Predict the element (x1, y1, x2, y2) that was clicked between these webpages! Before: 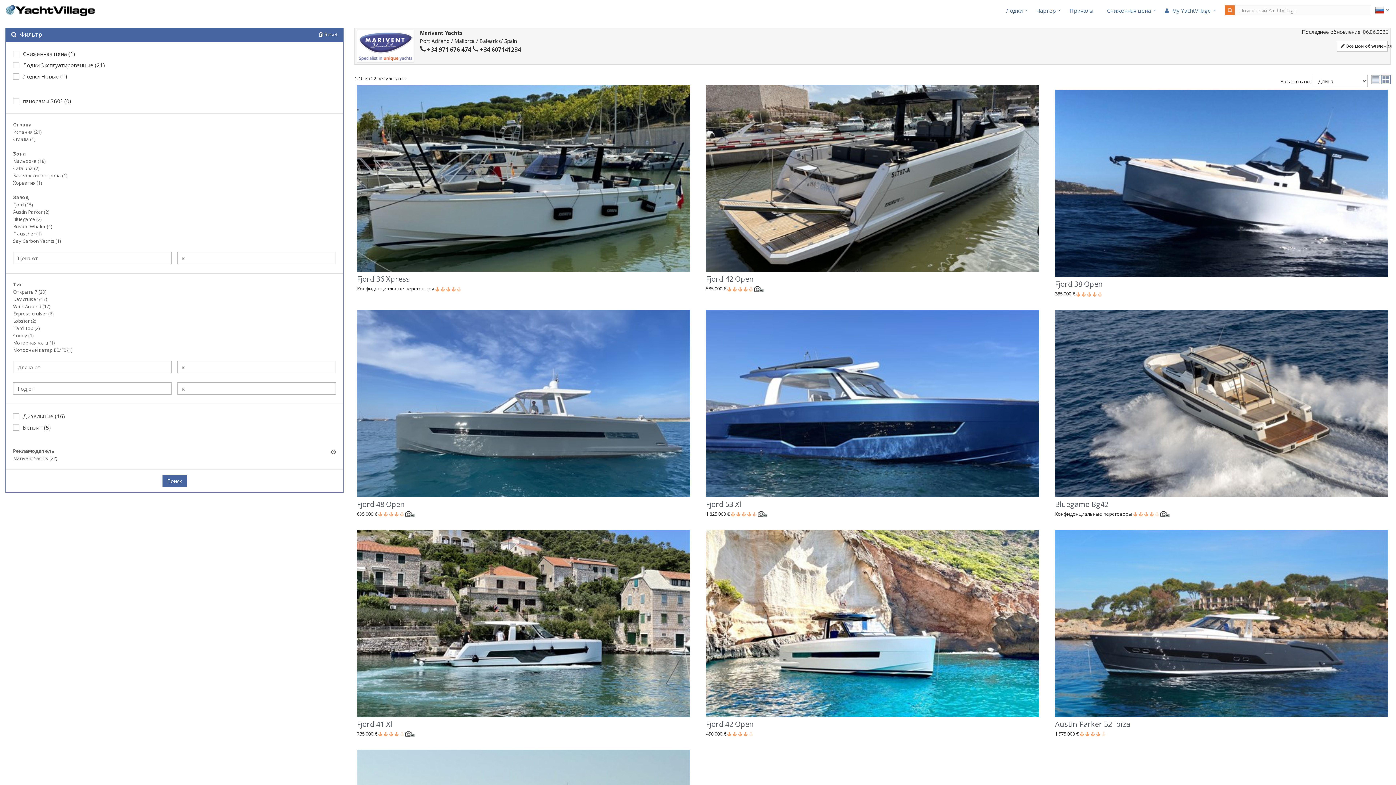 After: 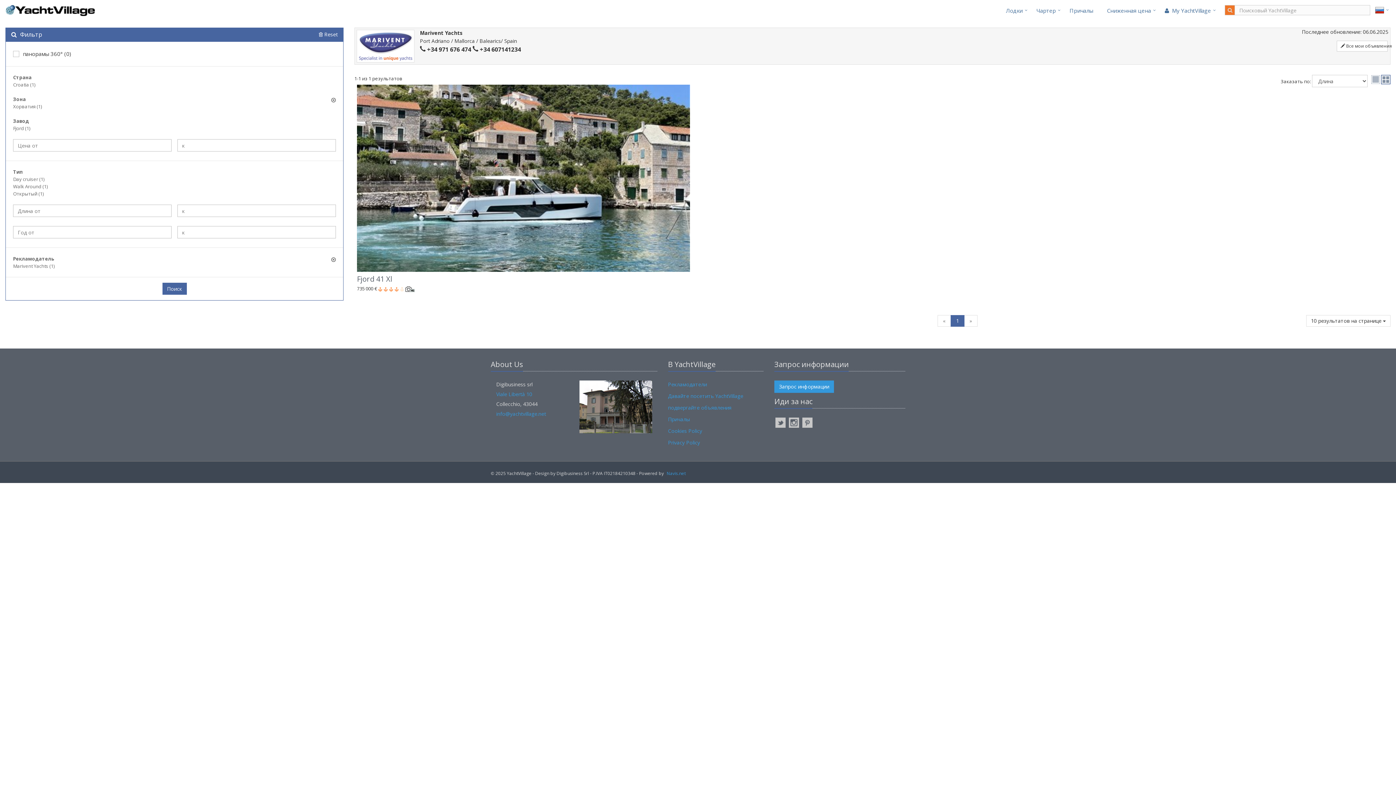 Action: bbox: (13, 179, 41, 186) label: Хорватия (1)